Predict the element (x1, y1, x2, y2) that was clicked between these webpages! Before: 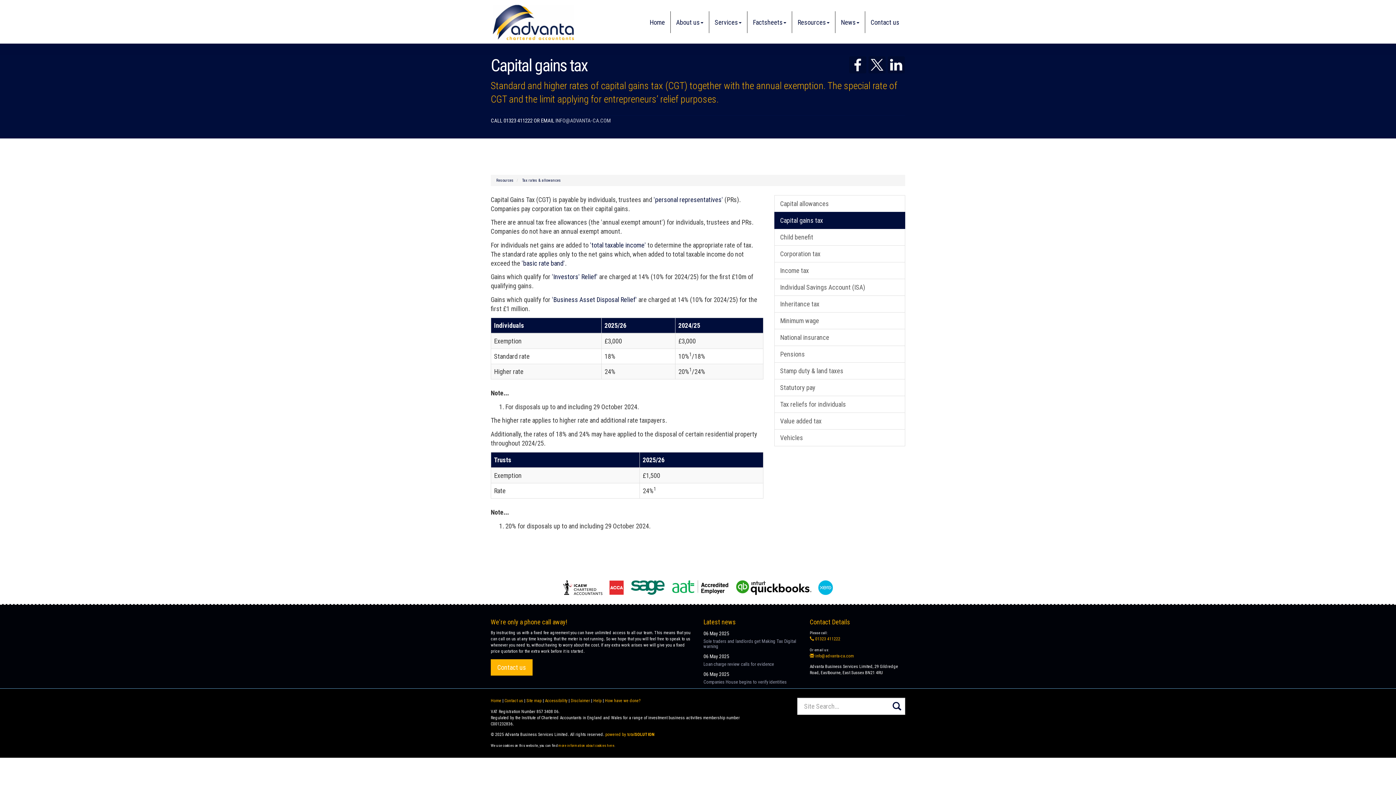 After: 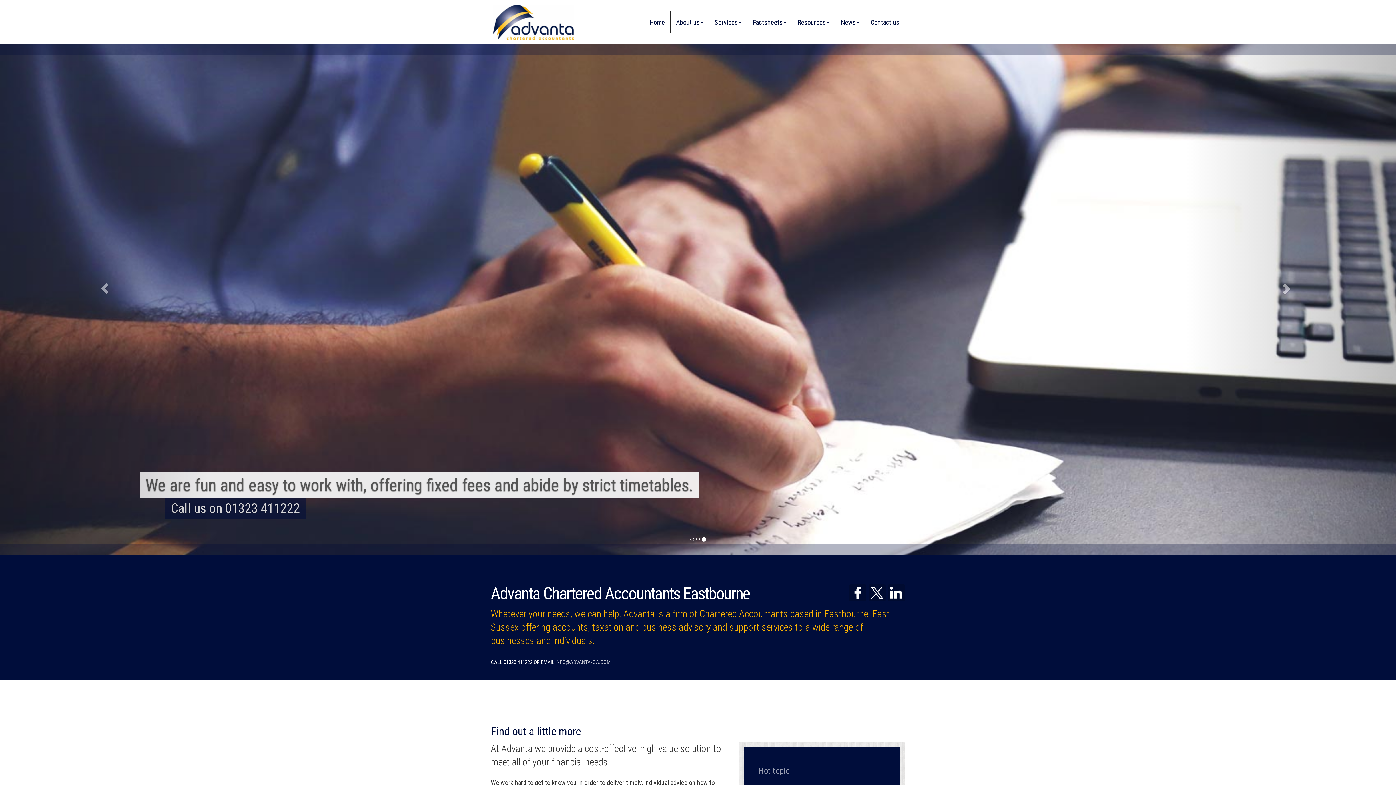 Action: bbox: (490, 3, 621, 40)